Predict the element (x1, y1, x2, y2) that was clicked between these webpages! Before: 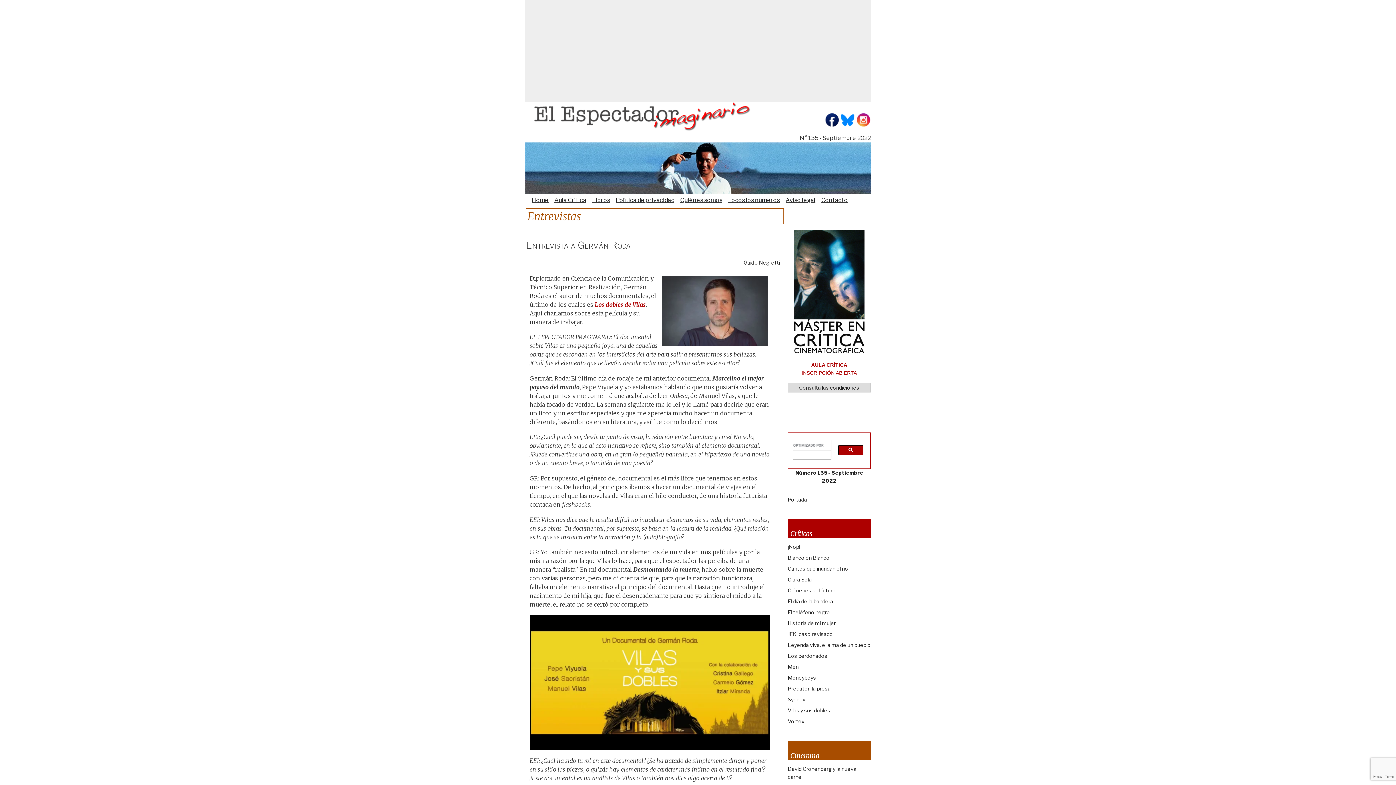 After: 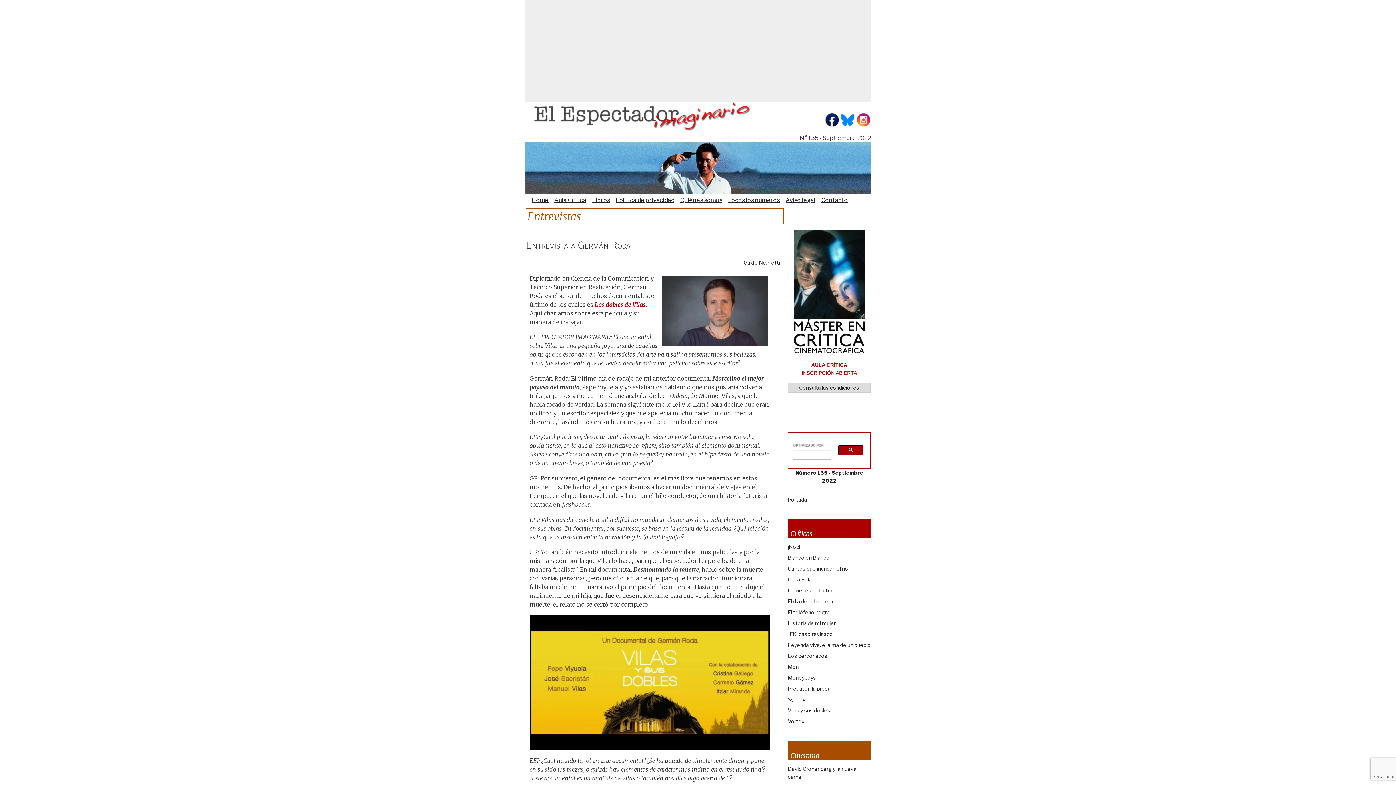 Action: bbox: (856, 121, 870, 128)